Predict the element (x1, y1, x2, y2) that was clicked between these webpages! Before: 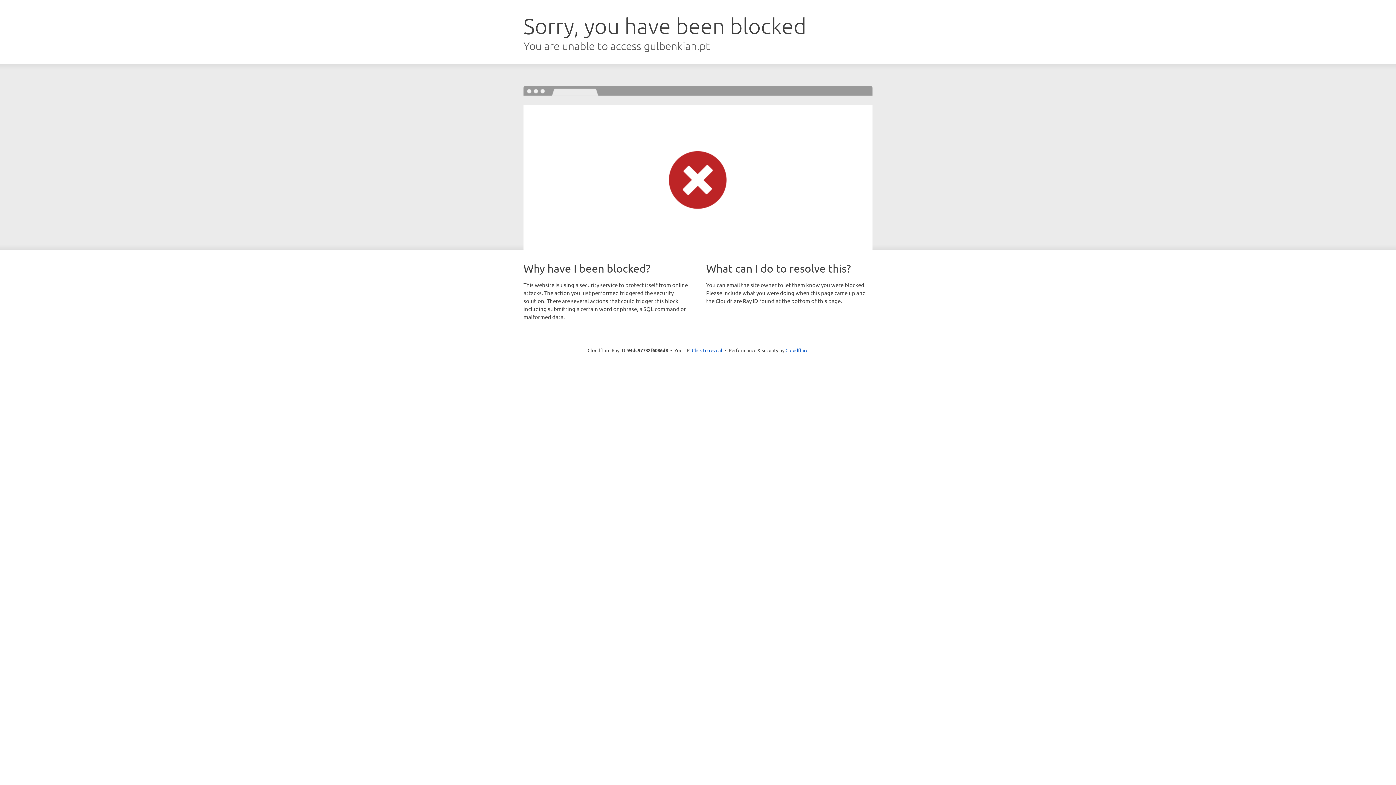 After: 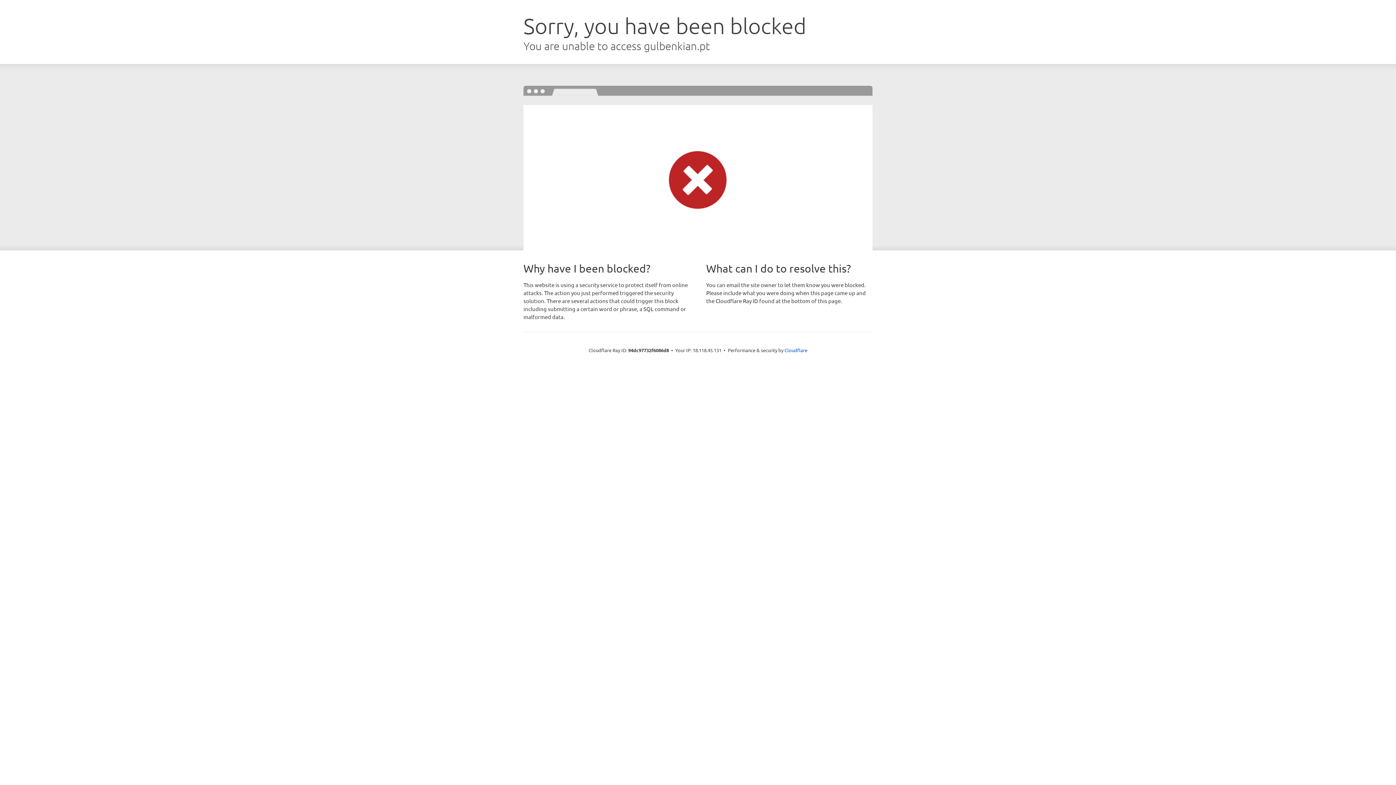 Action: bbox: (692, 346, 722, 353) label: Click to reveal